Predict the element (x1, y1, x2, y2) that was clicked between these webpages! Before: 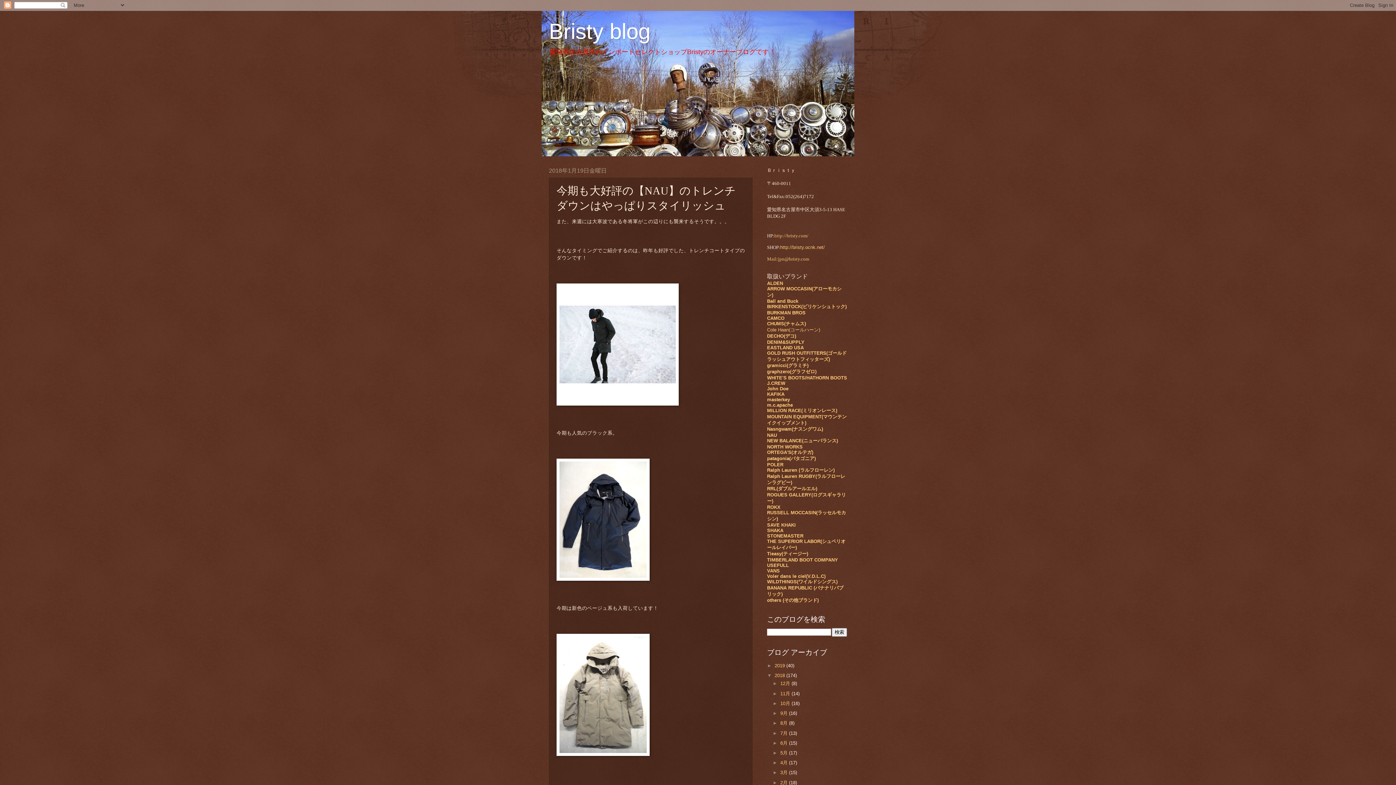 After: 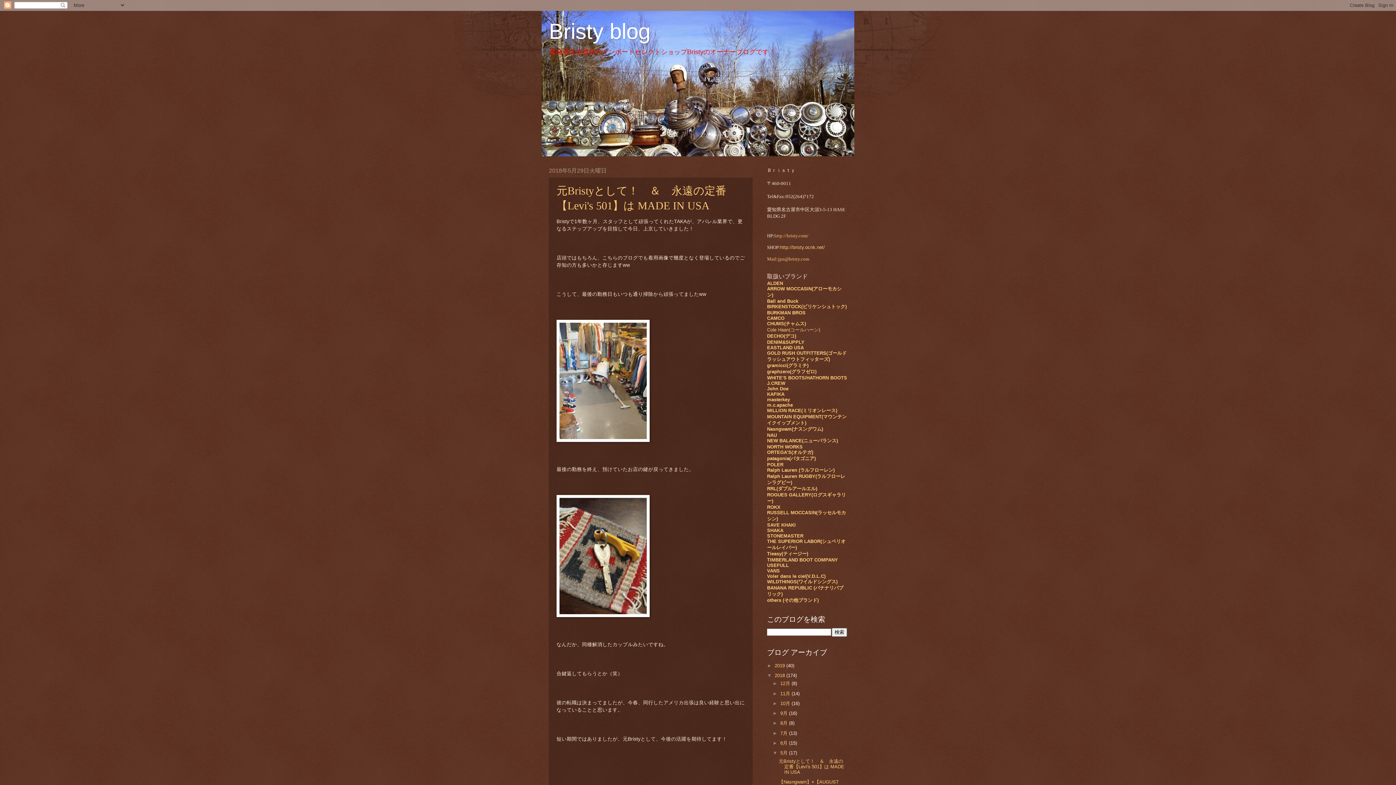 Action: label: 5月  bbox: (780, 750, 789, 755)